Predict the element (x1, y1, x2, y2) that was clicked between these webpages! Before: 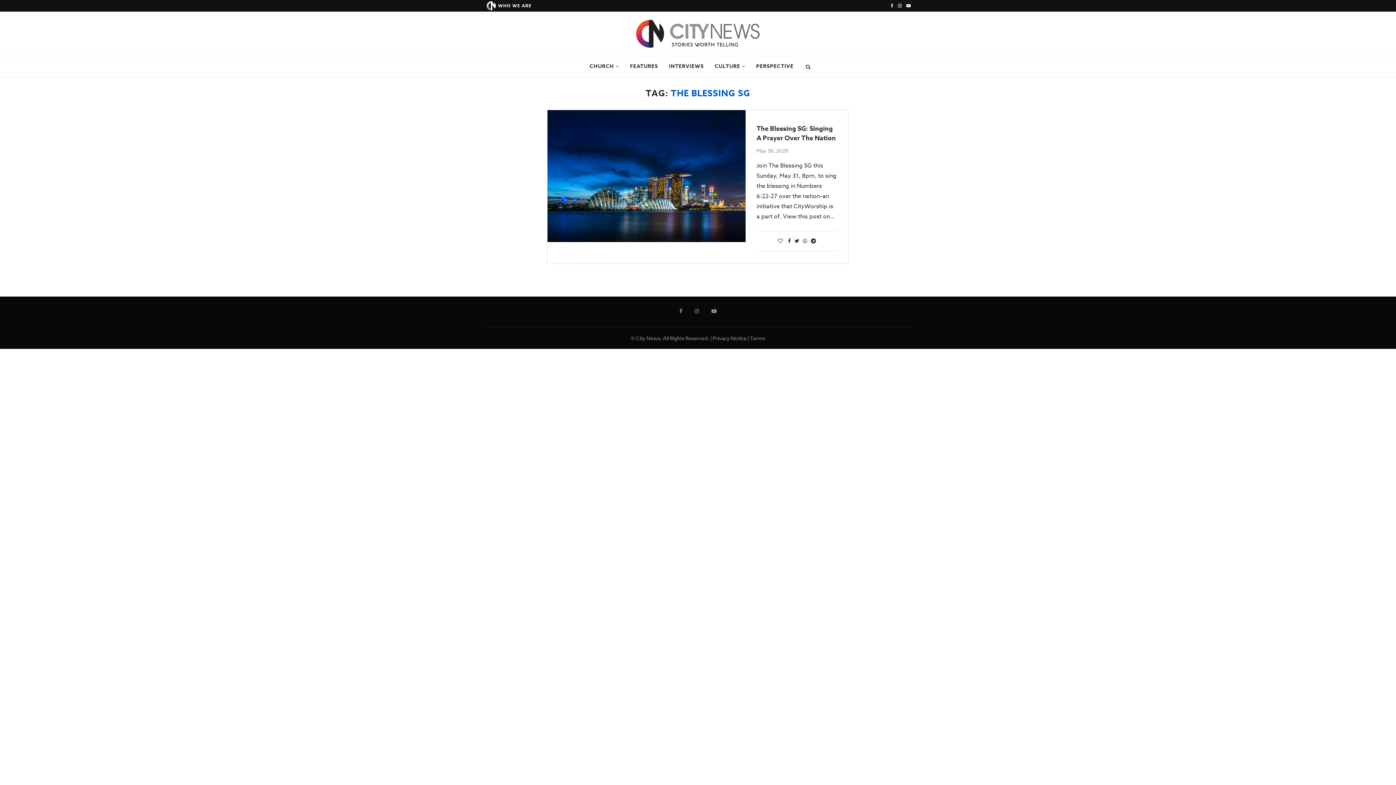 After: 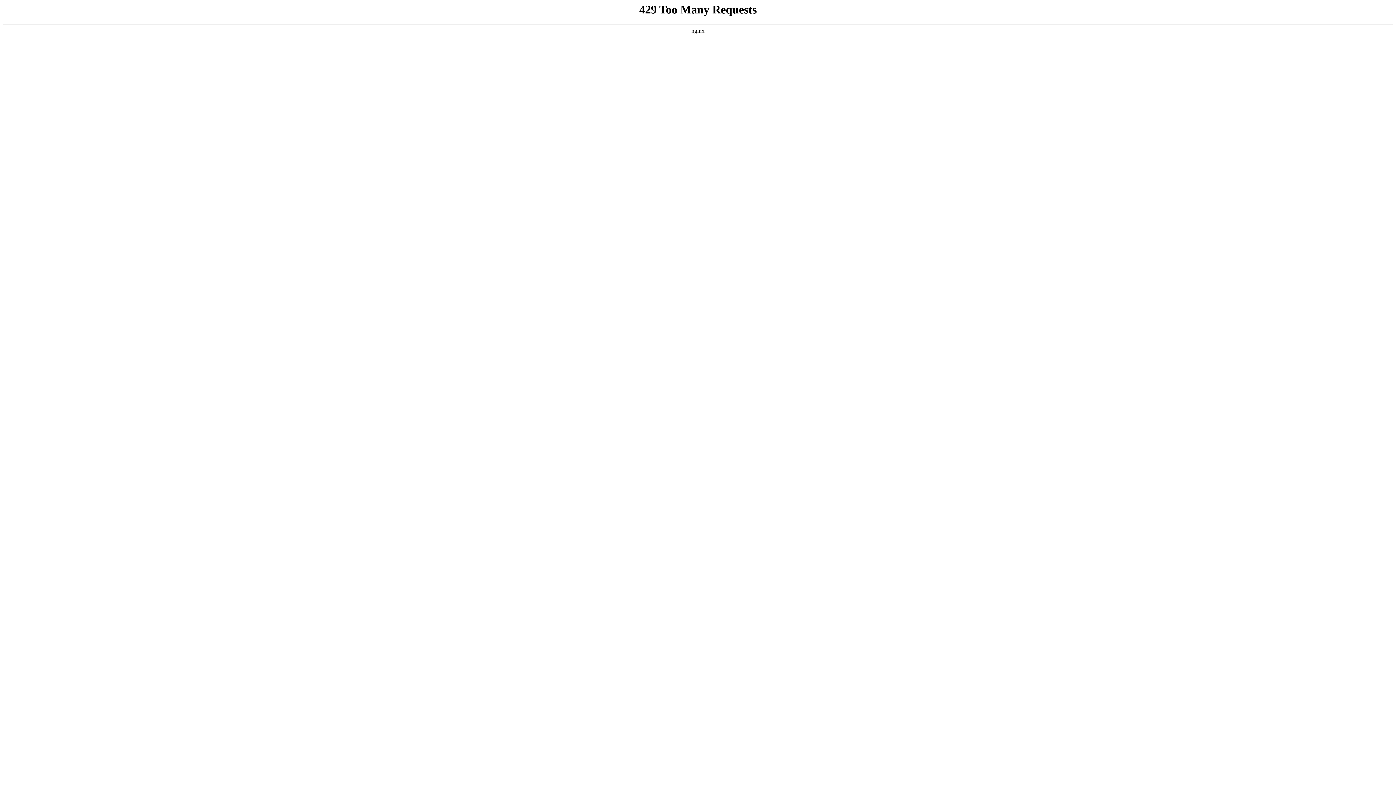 Action: bbox: (547, 110, 745, 242)